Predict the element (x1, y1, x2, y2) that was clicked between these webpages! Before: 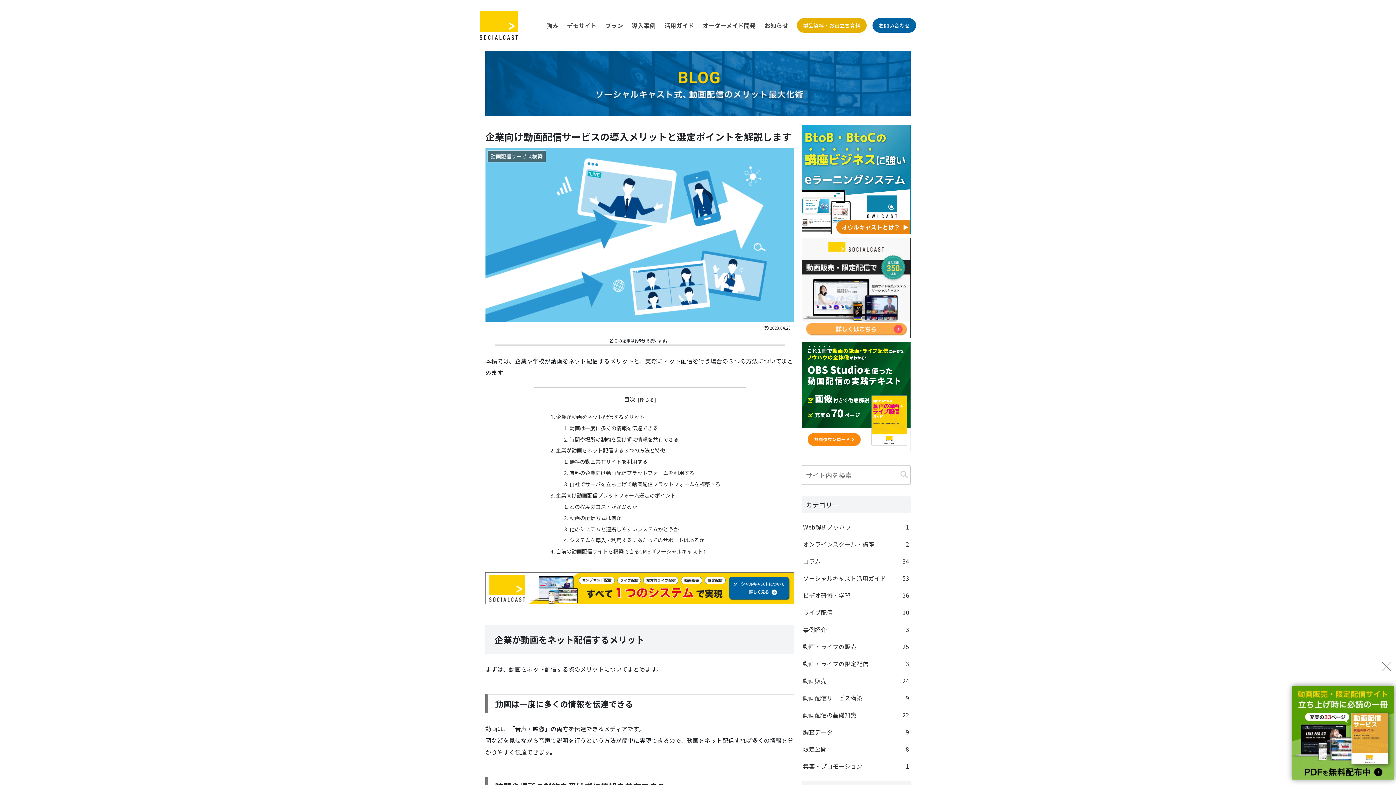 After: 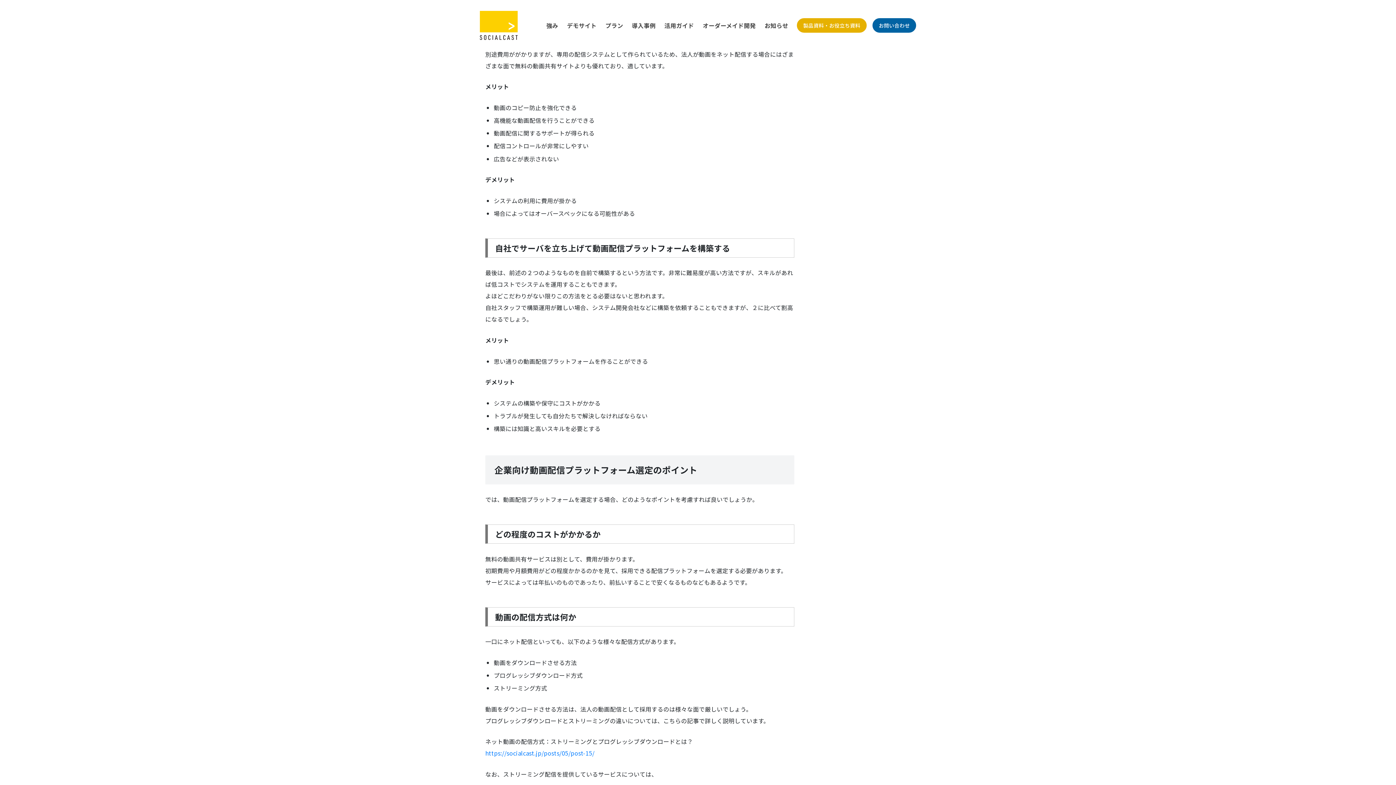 Action: bbox: (569, 469, 694, 476) label: 有料の企業向け動画配信プラットフォームを利用する